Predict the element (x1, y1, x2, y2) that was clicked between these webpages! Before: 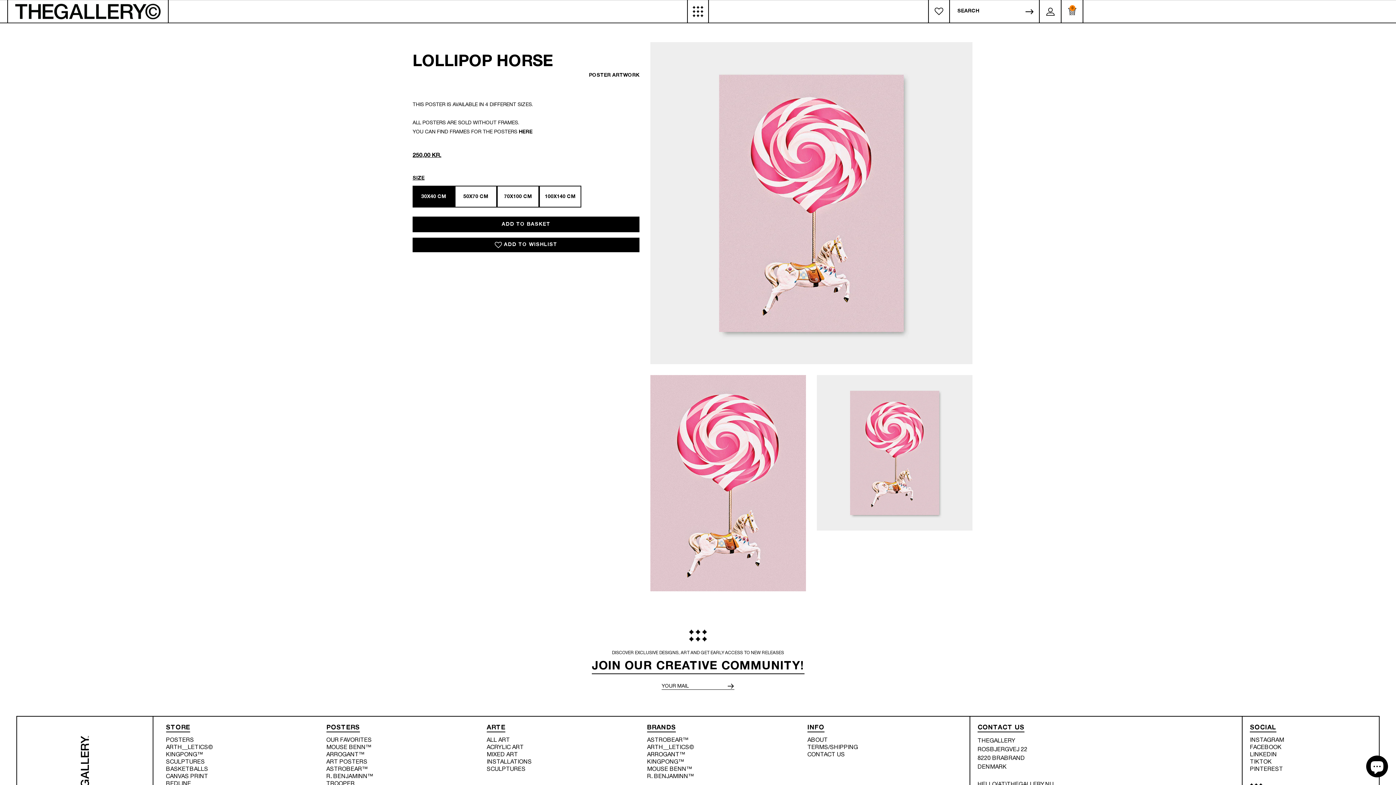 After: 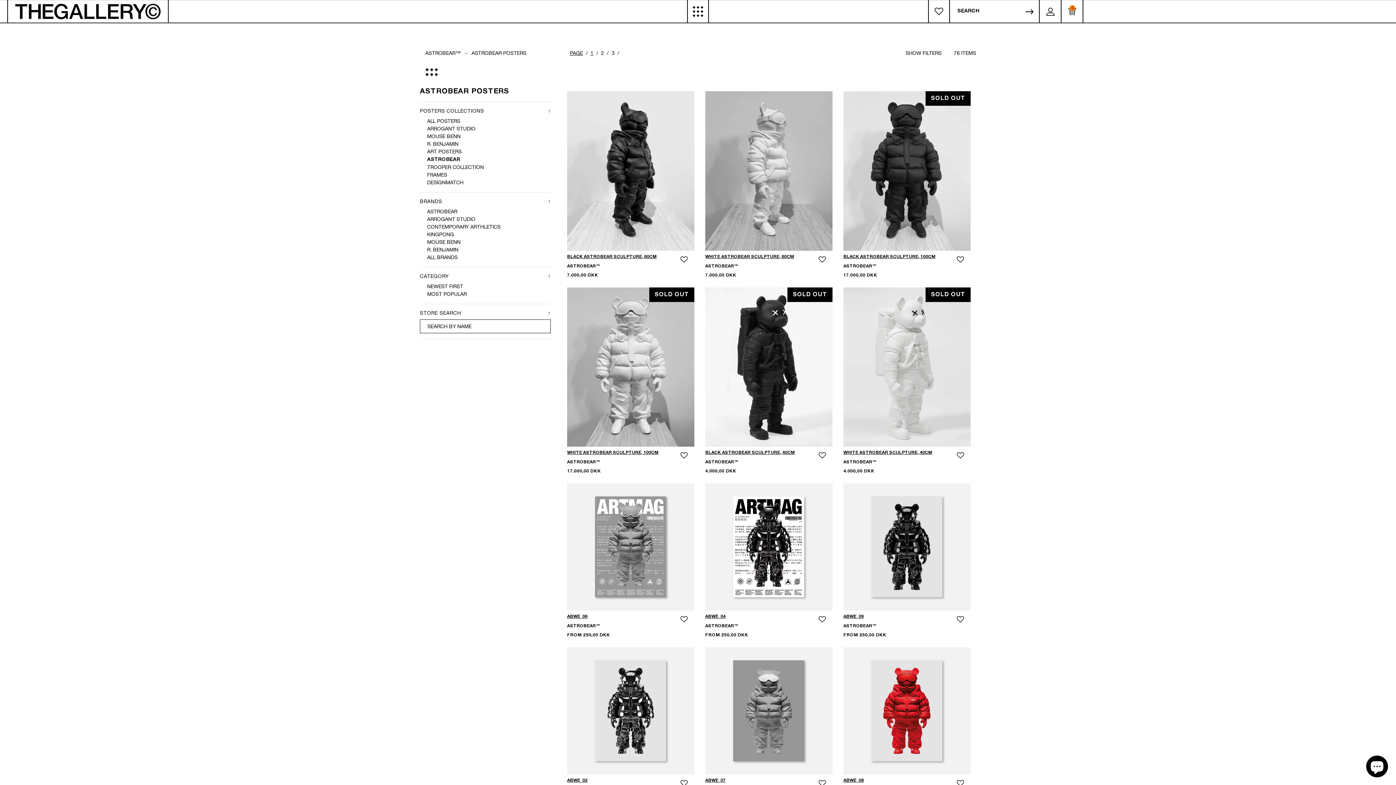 Action: bbox: (326, 765, 367, 772) label: ASTROBEAR™